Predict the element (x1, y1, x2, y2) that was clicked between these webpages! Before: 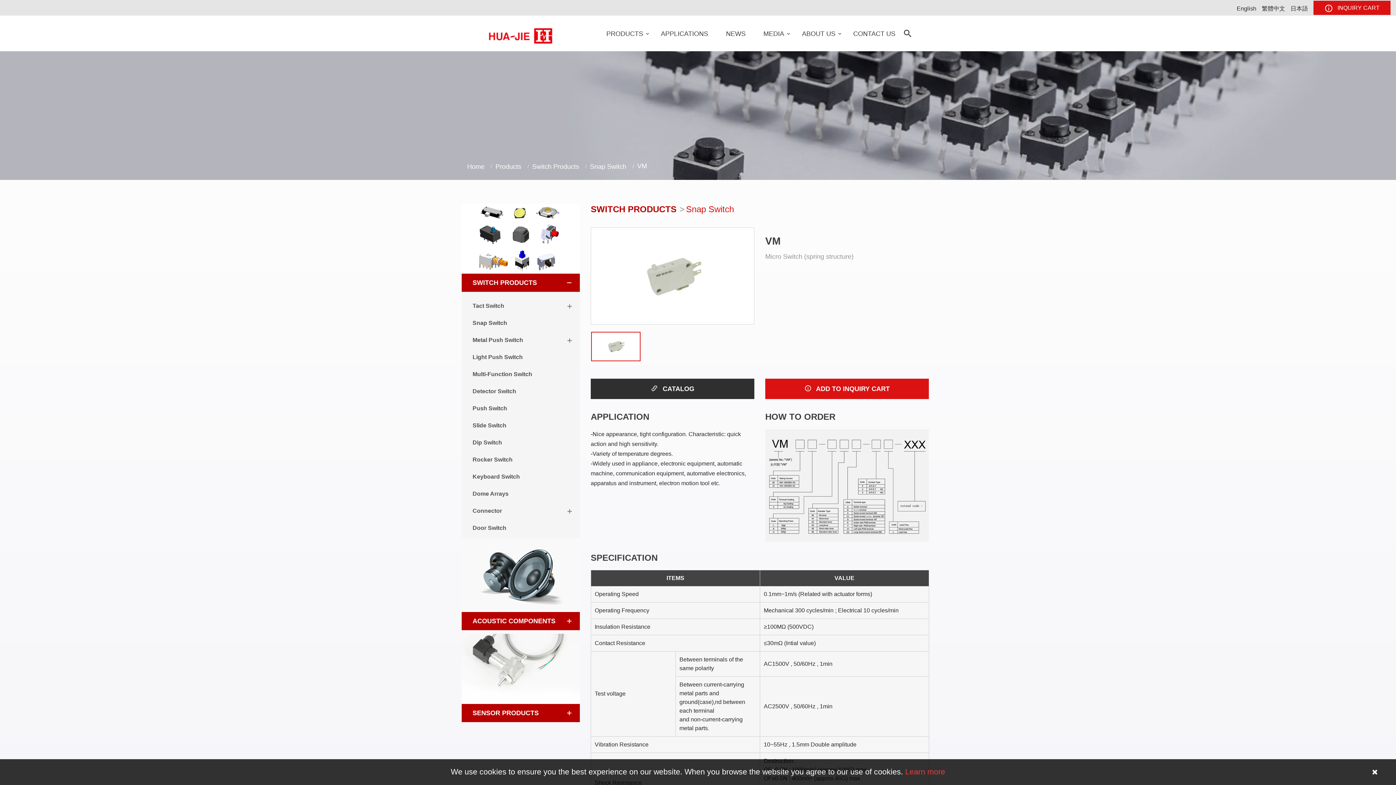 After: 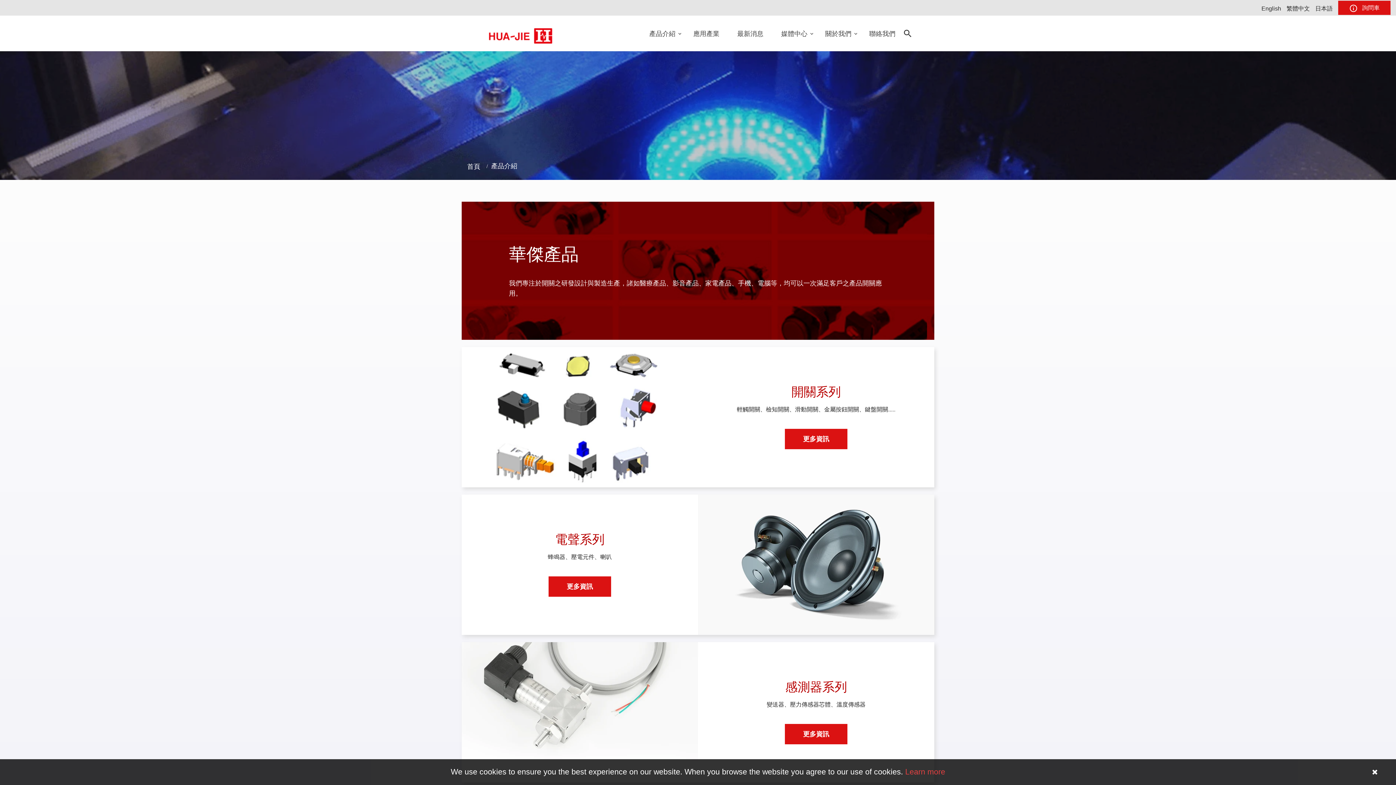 Action: label: 繁體中文 bbox: (1262, 3, 1285, 13)